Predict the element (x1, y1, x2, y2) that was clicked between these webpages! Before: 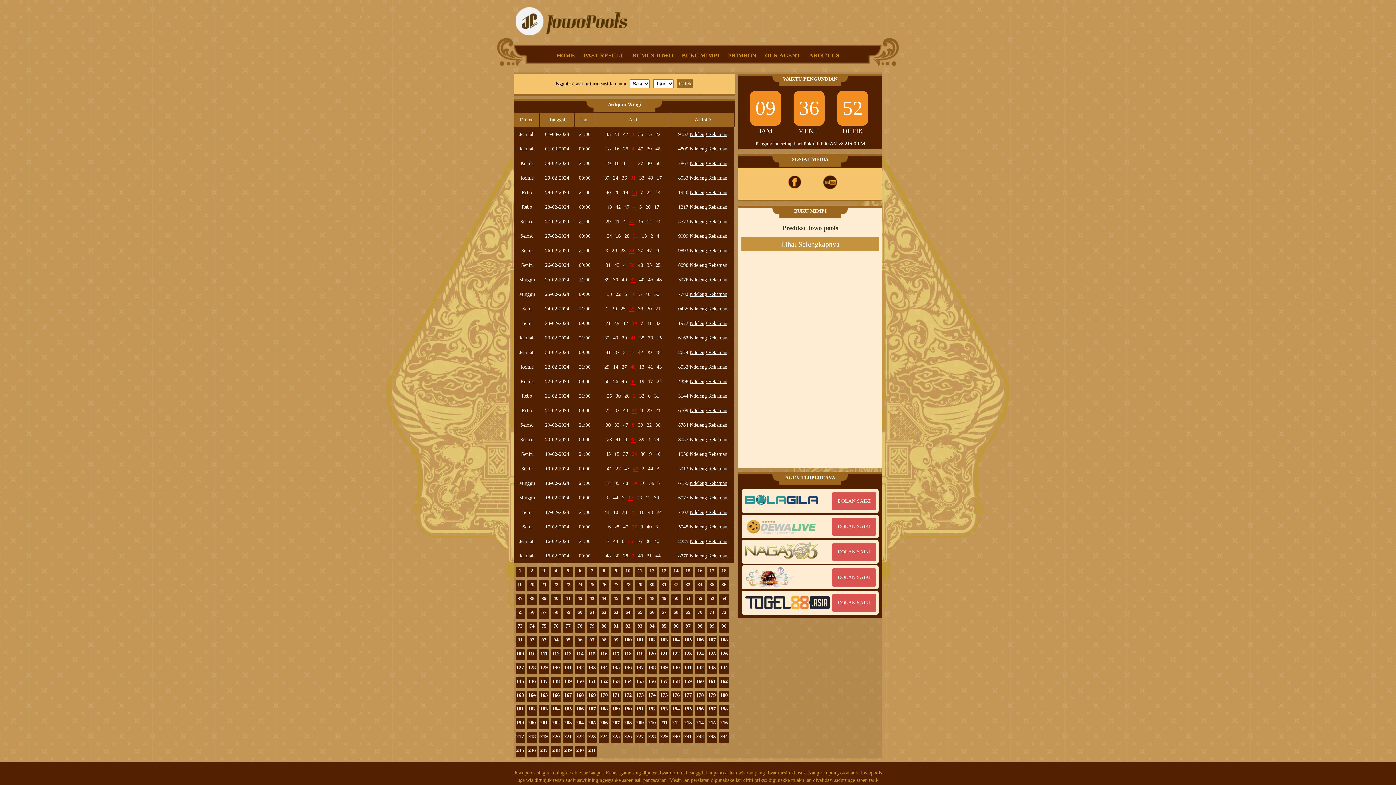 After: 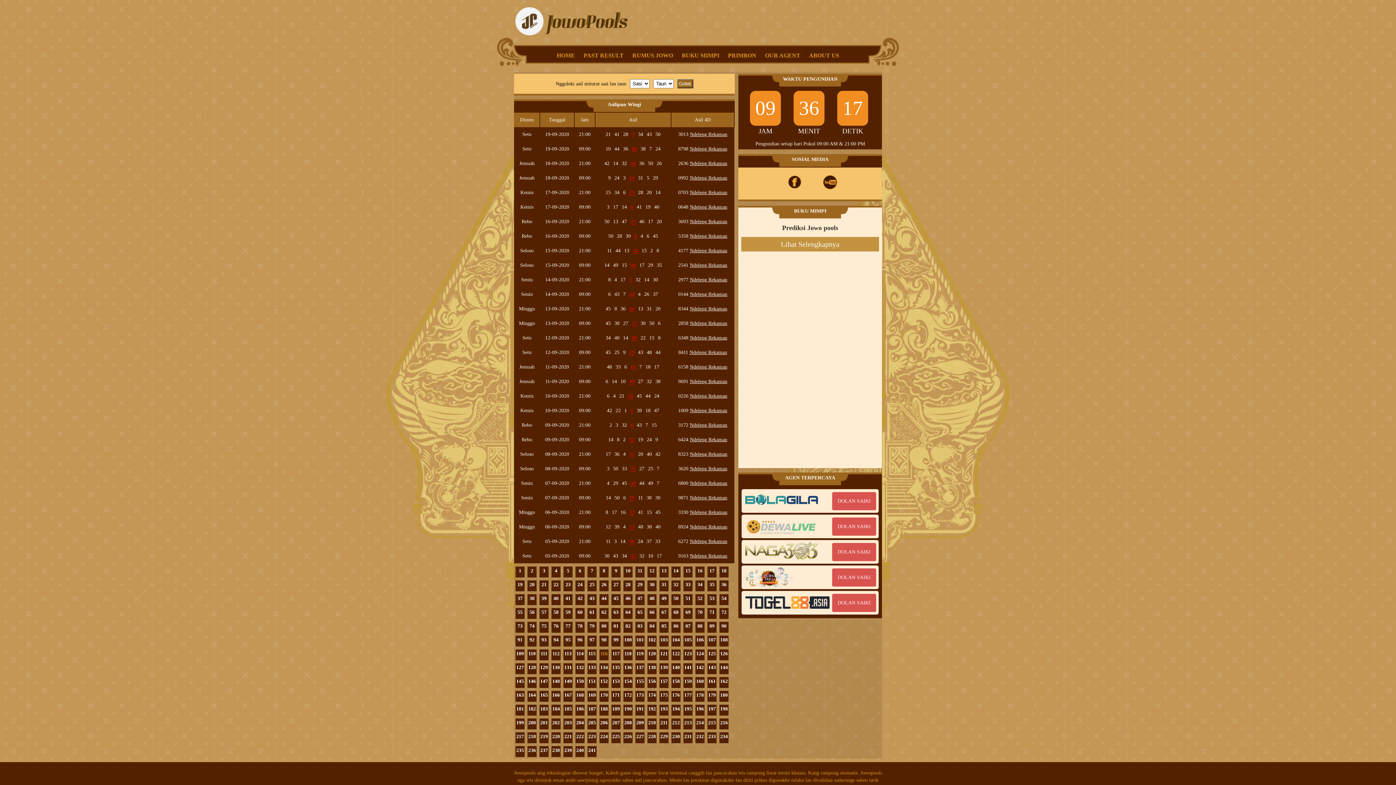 Action: label: 116 bbox: (600, 651, 607, 656)